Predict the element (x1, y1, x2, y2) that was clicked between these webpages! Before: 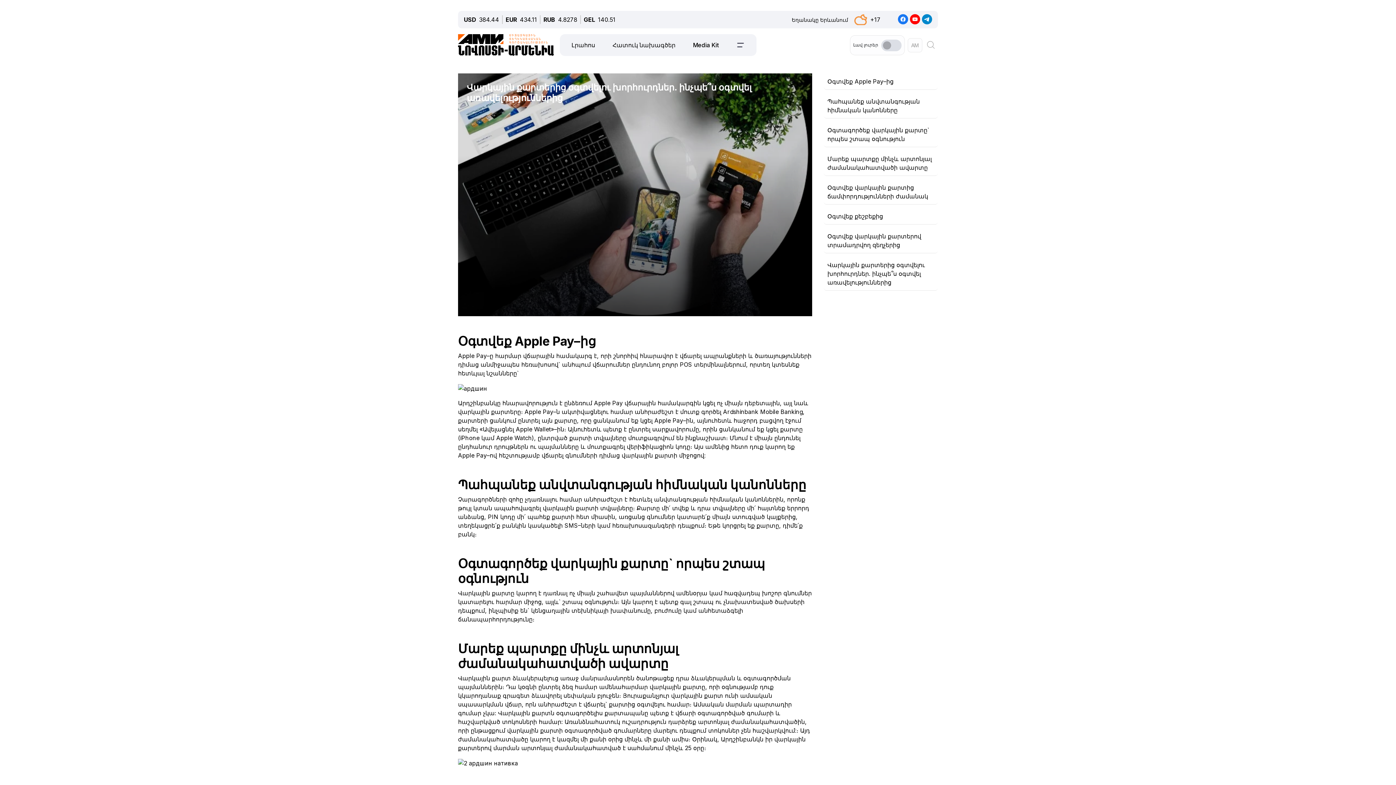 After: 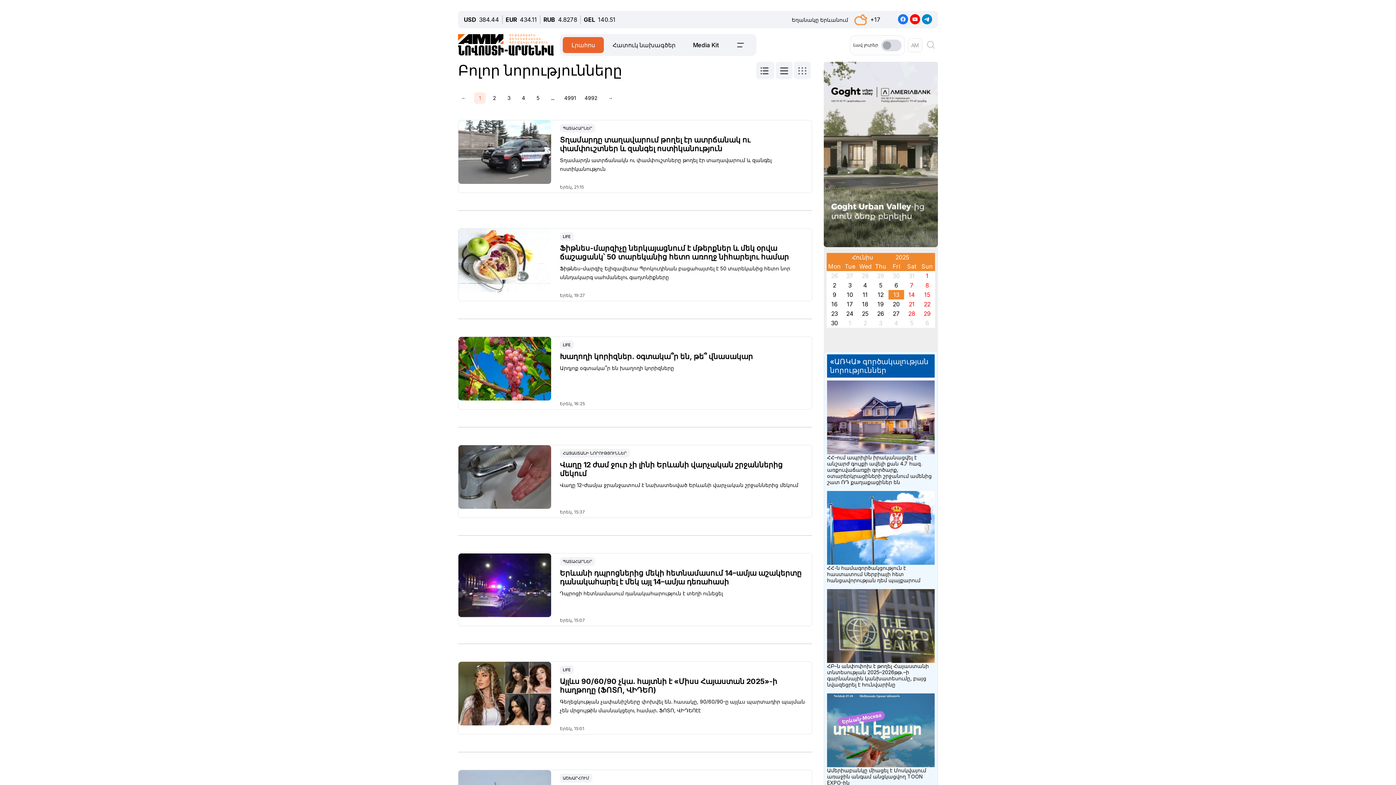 Action: label: Լրահոս bbox: (571, 40, 595, 49)